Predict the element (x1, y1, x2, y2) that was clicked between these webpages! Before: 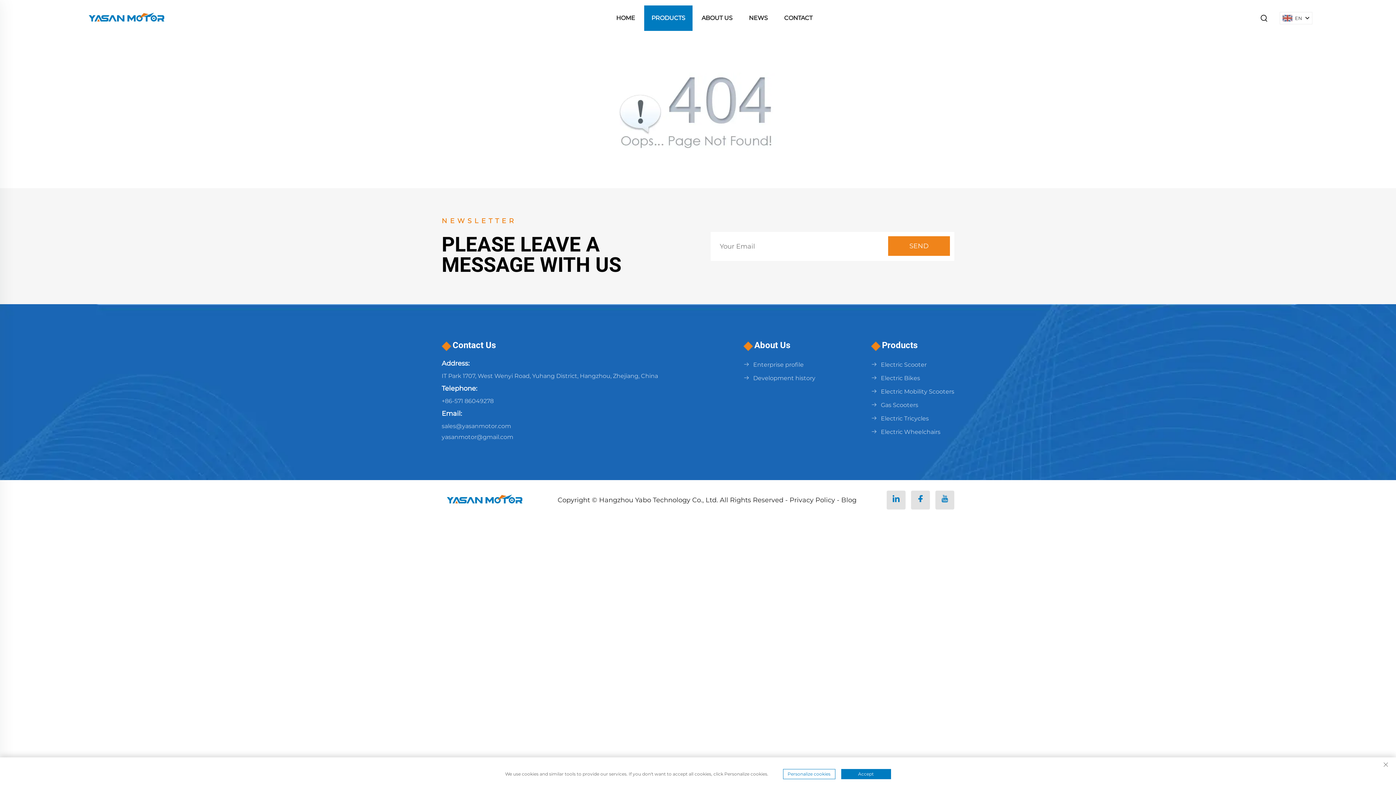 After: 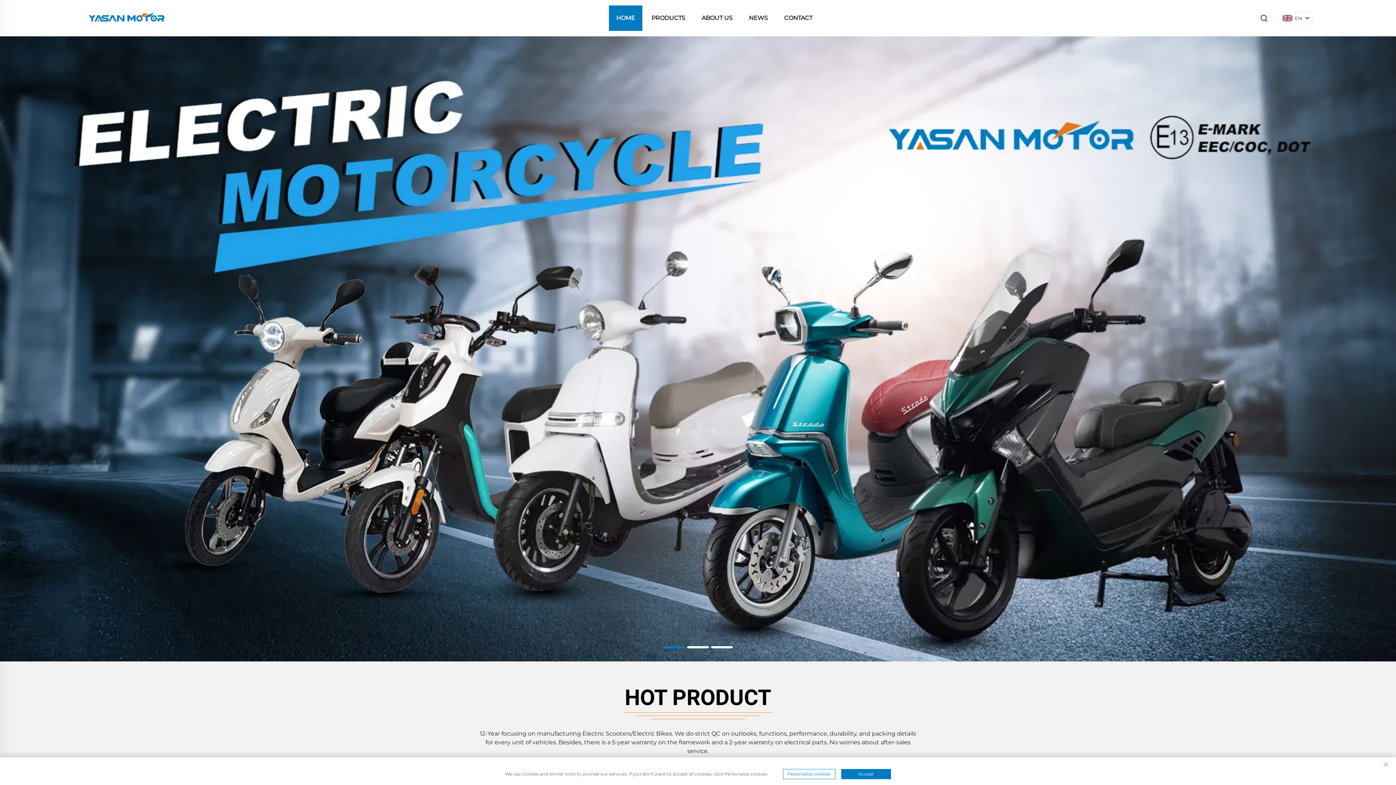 Action: label: logo bbox: (83, 14, 169, 21)